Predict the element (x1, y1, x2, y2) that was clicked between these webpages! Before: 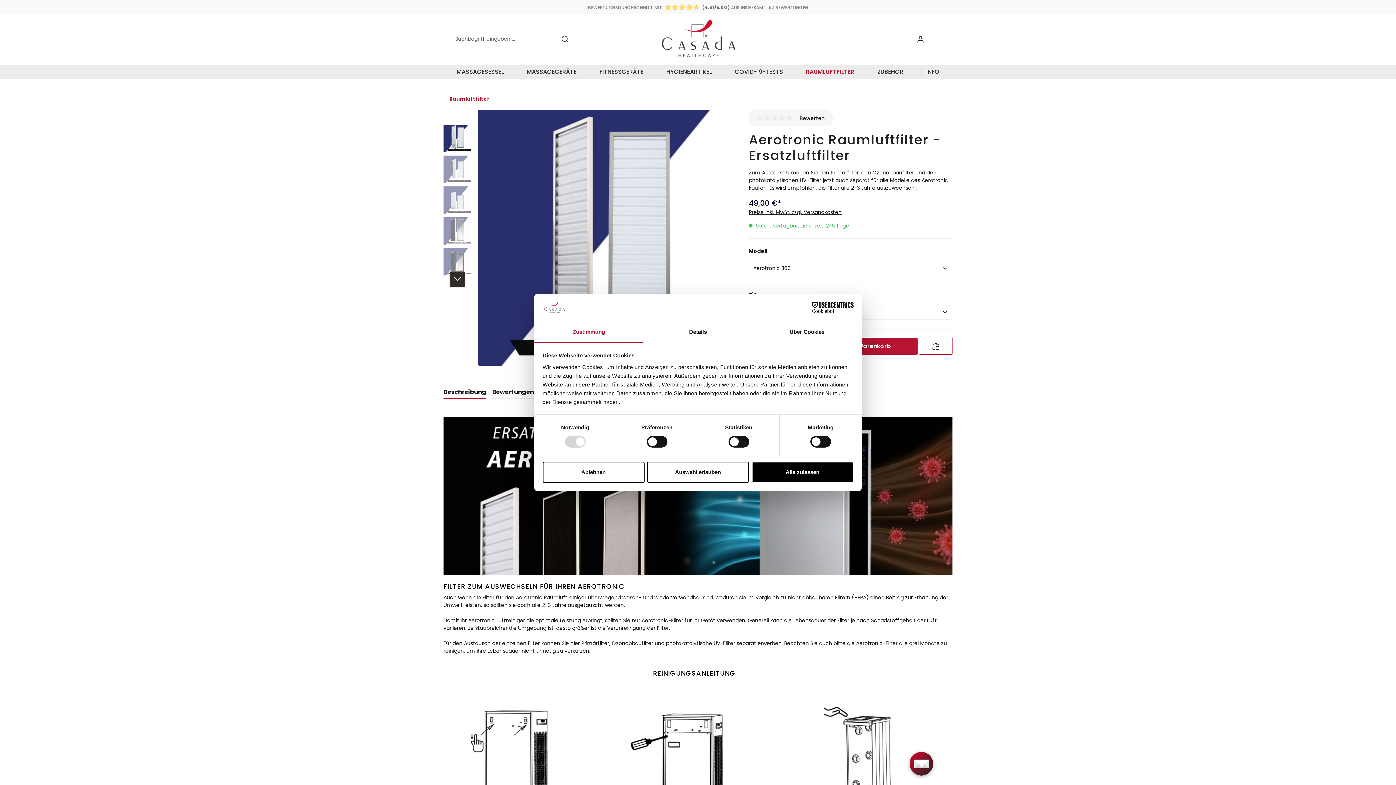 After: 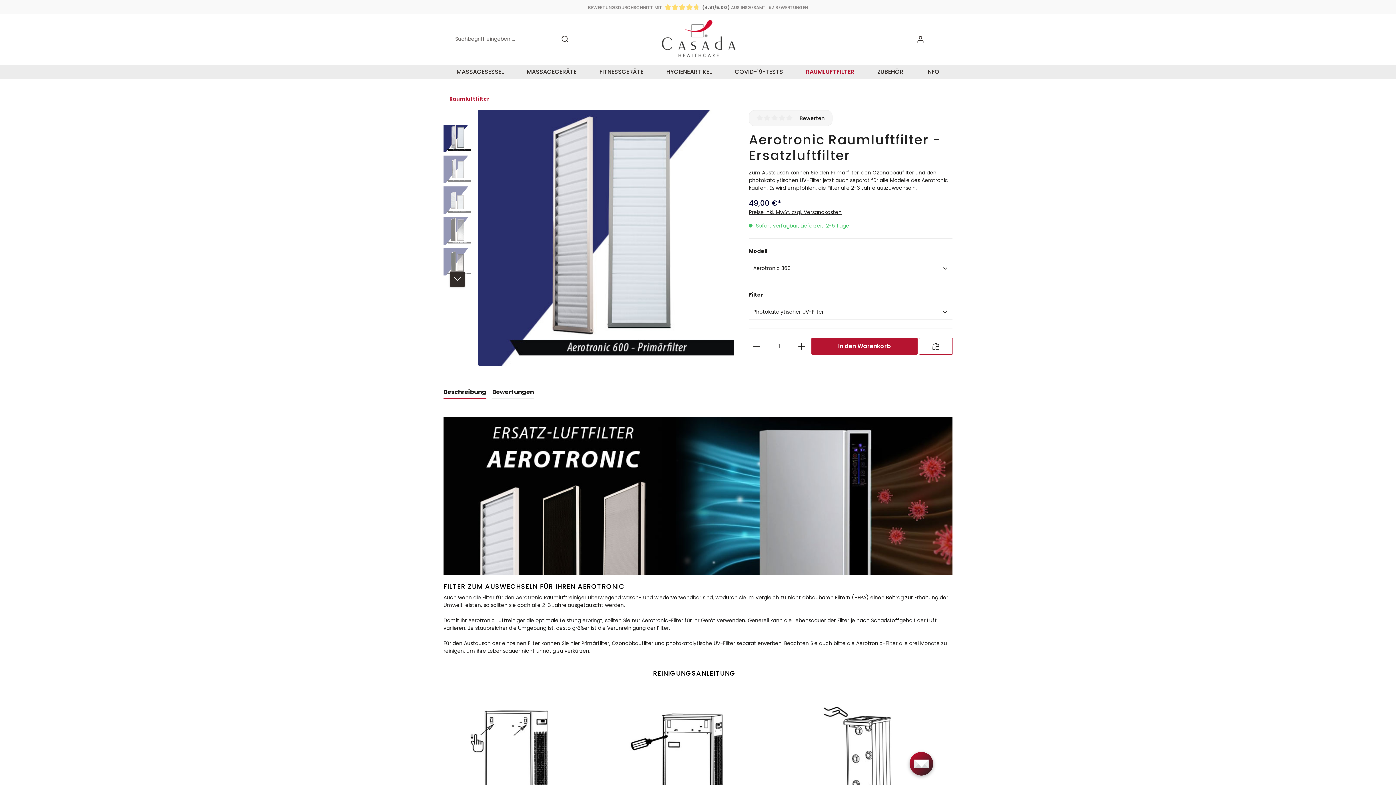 Action: bbox: (647, 461, 749, 482) label: Auswahl erlauben